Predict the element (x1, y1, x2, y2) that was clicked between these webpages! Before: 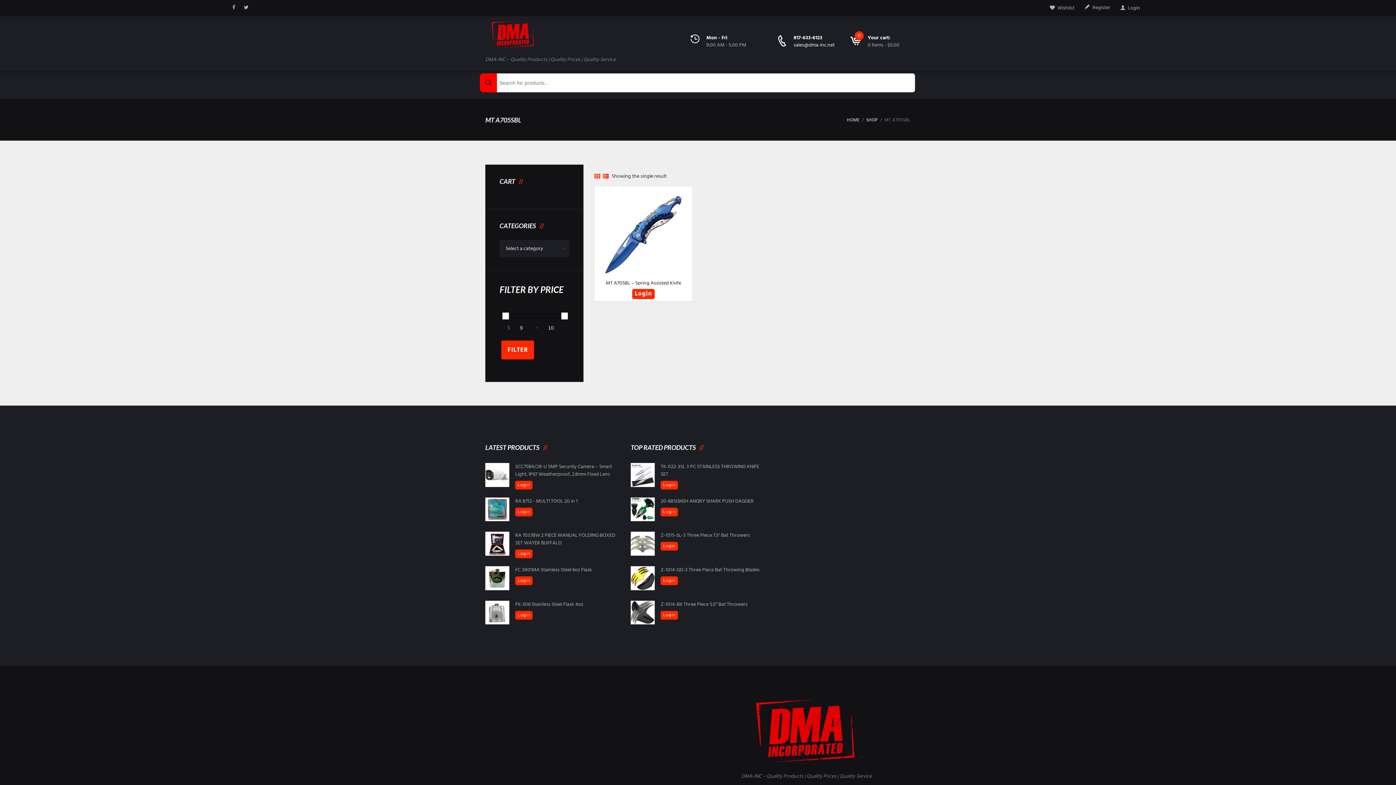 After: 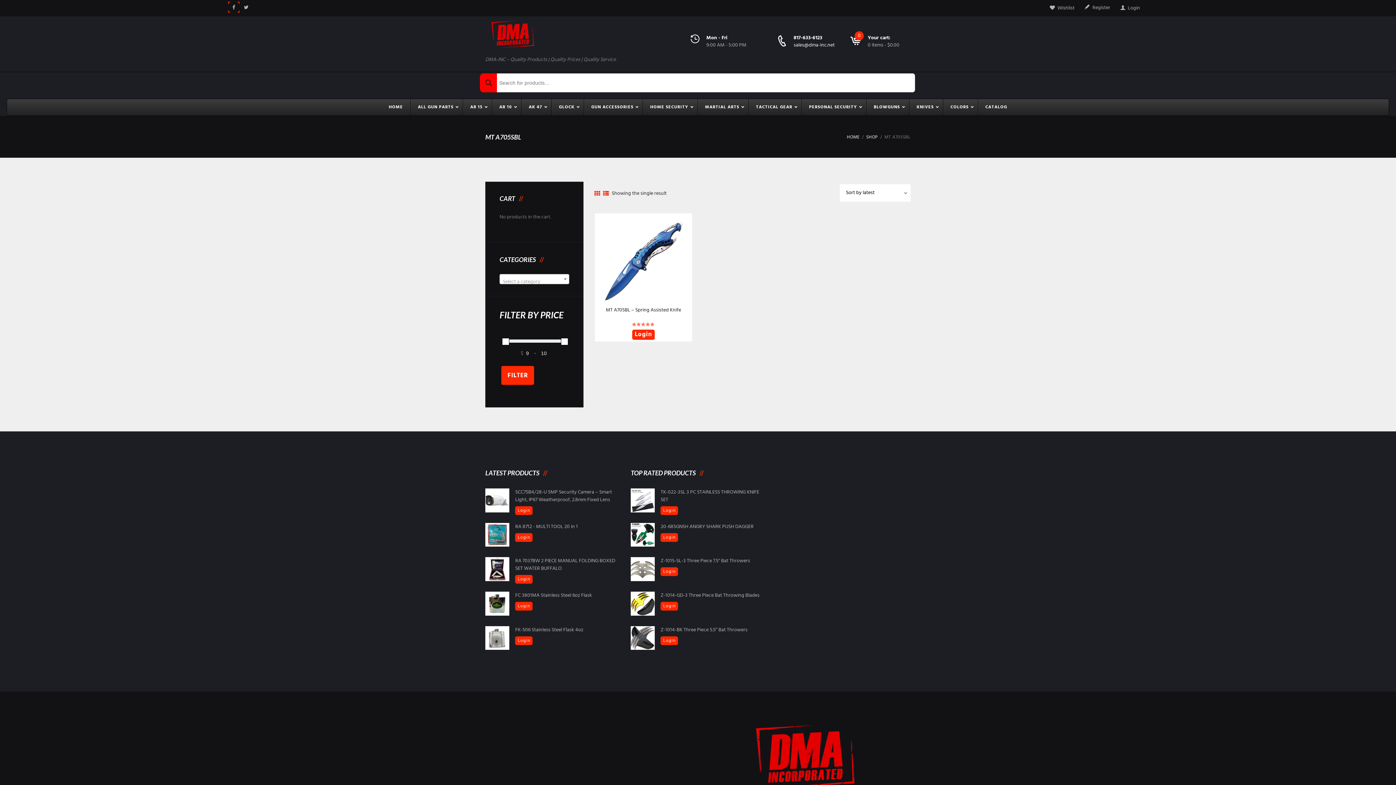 Action: bbox: (228, 1, 239, 13)